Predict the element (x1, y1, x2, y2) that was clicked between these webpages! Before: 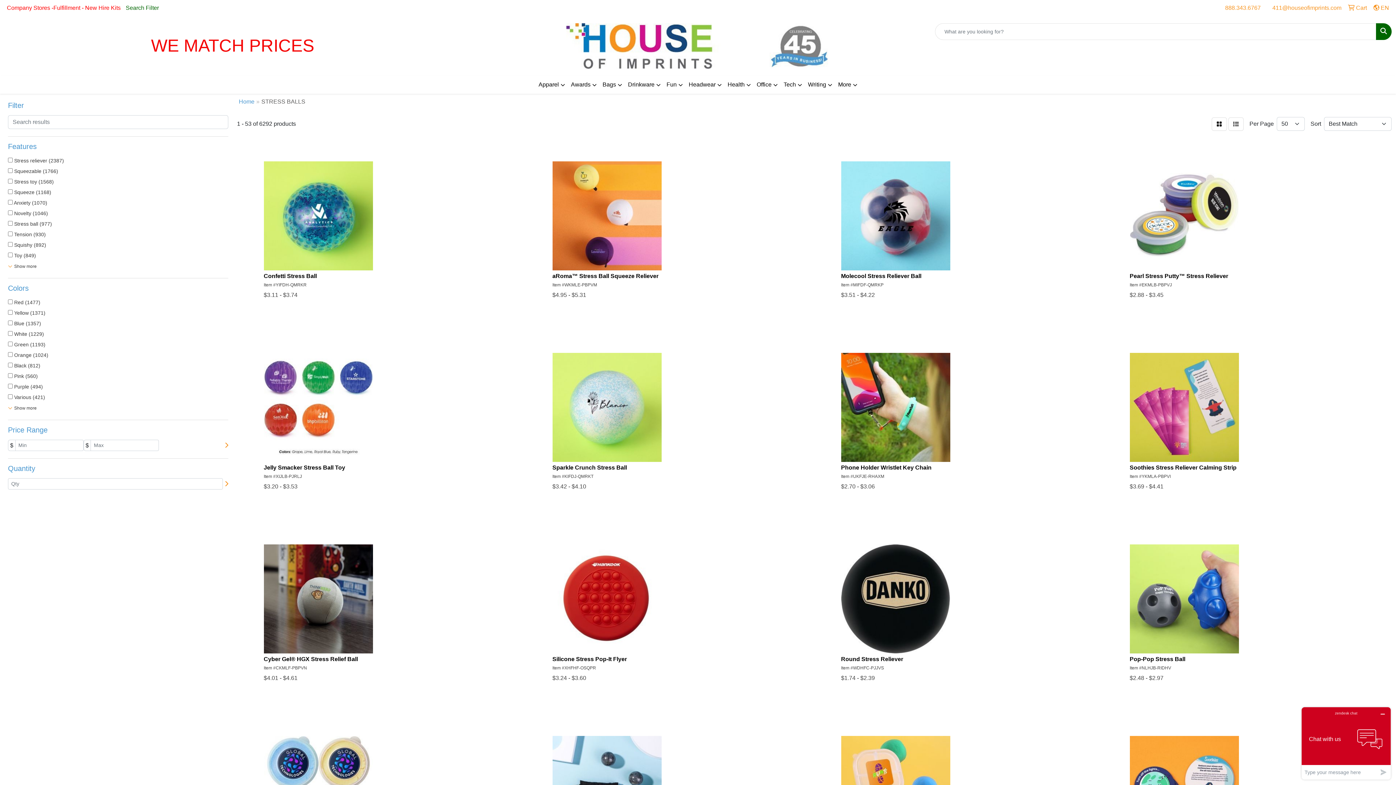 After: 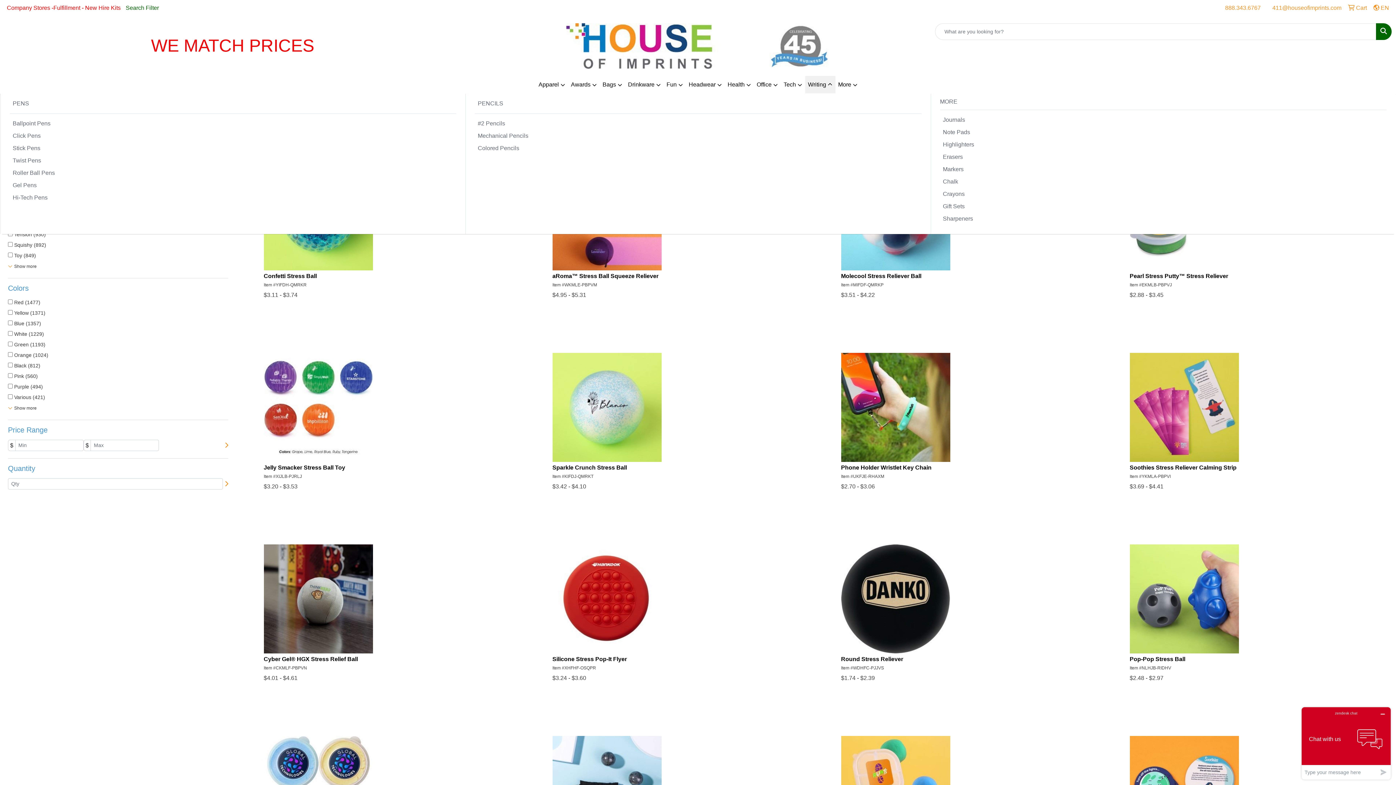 Action: label: Writing bbox: (805, 76, 835, 93)